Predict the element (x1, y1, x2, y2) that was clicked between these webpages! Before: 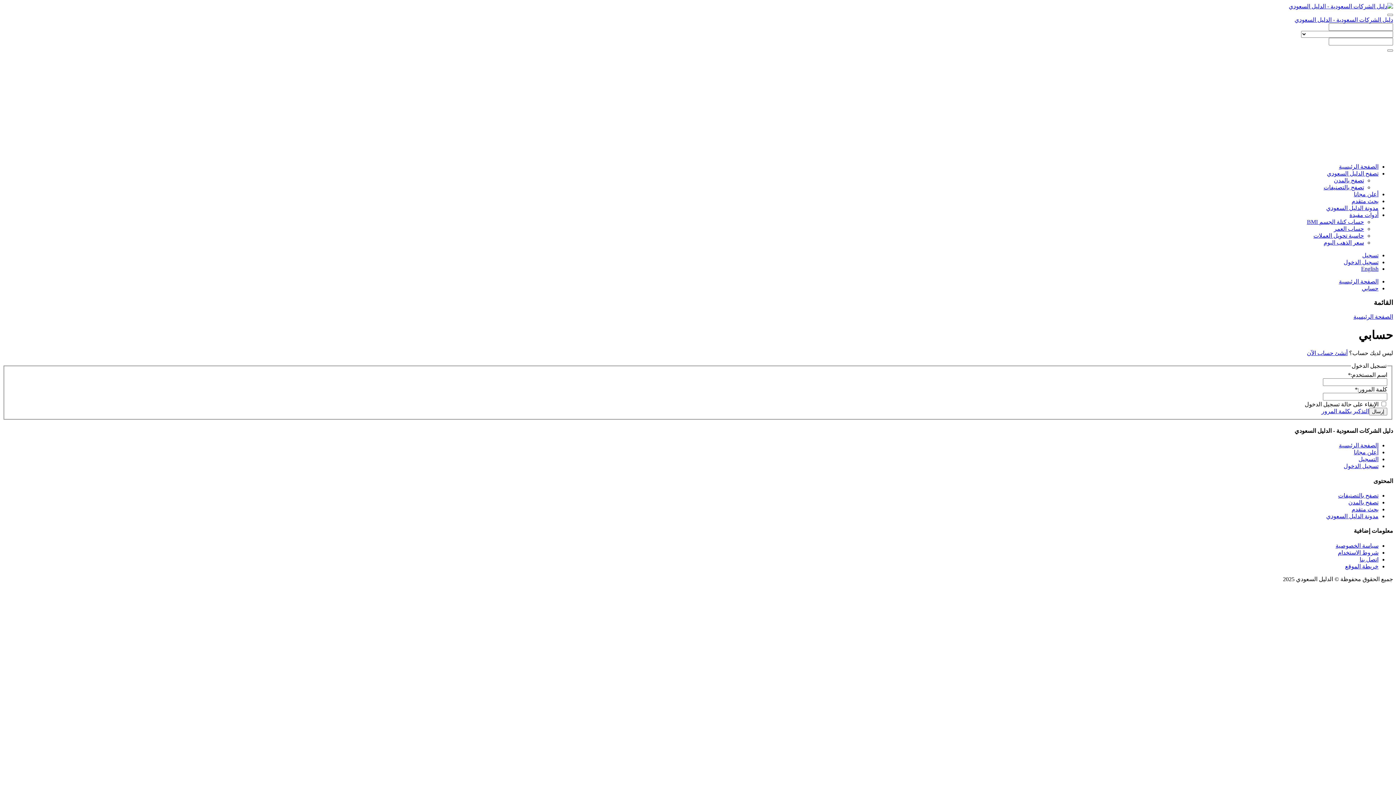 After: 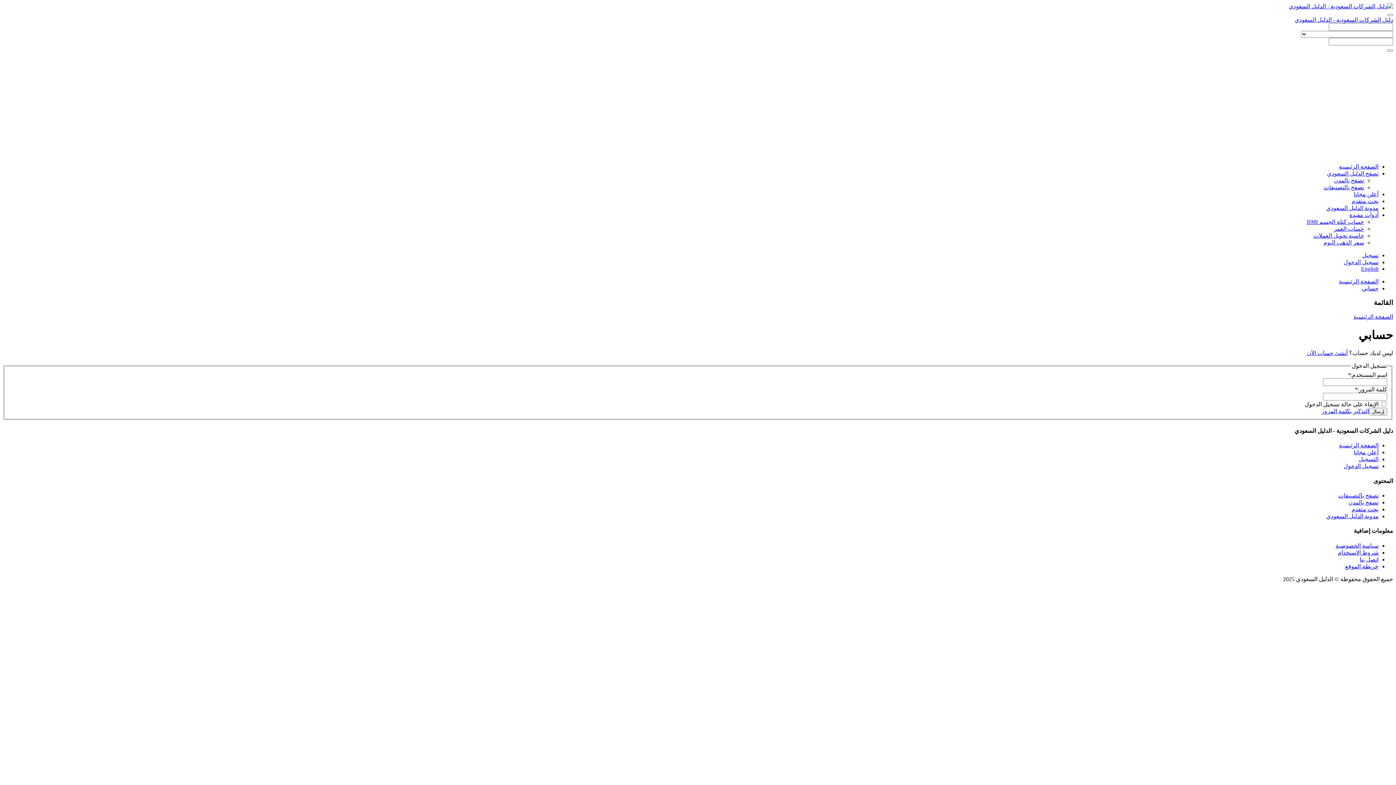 Action: bbox: (1324, 239, 1364, 245) label: سعر الذهب اليوم